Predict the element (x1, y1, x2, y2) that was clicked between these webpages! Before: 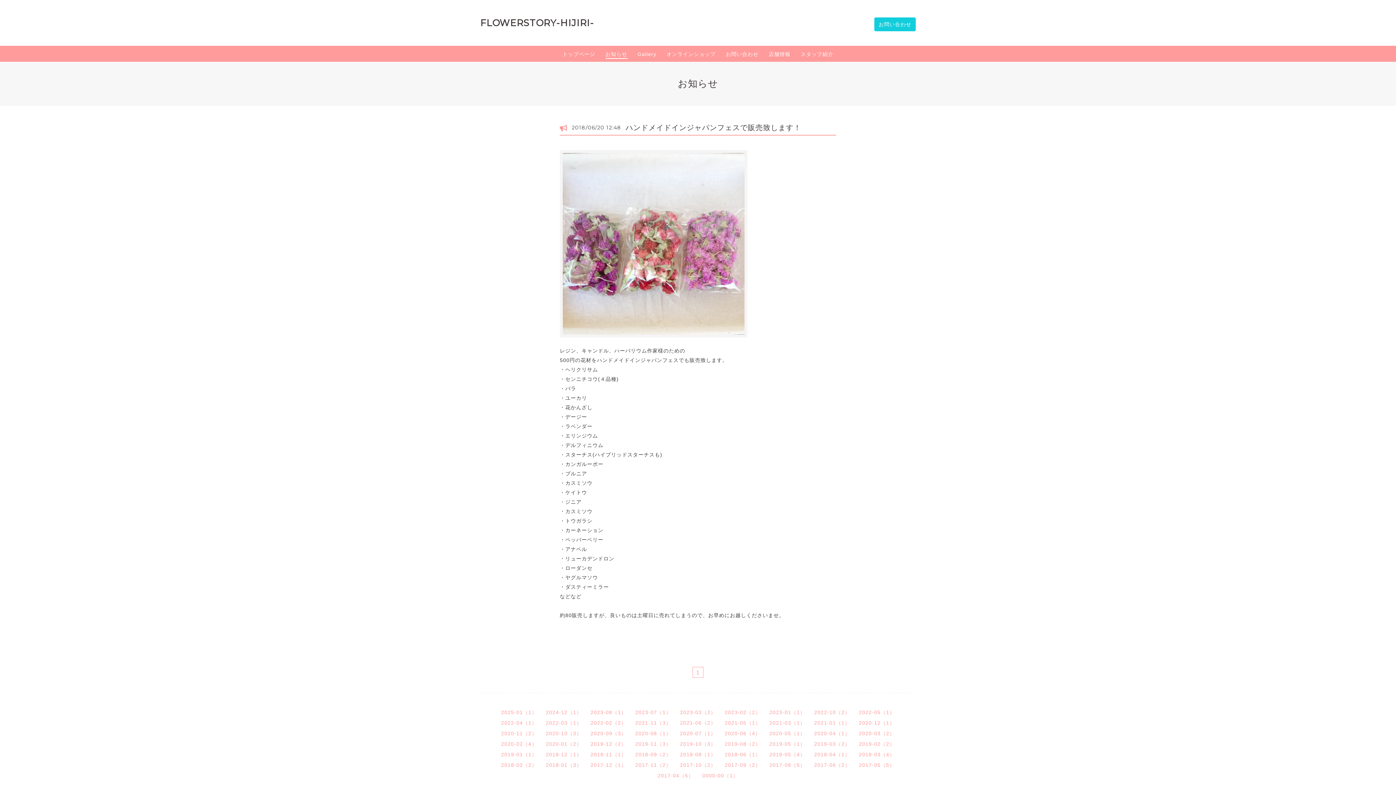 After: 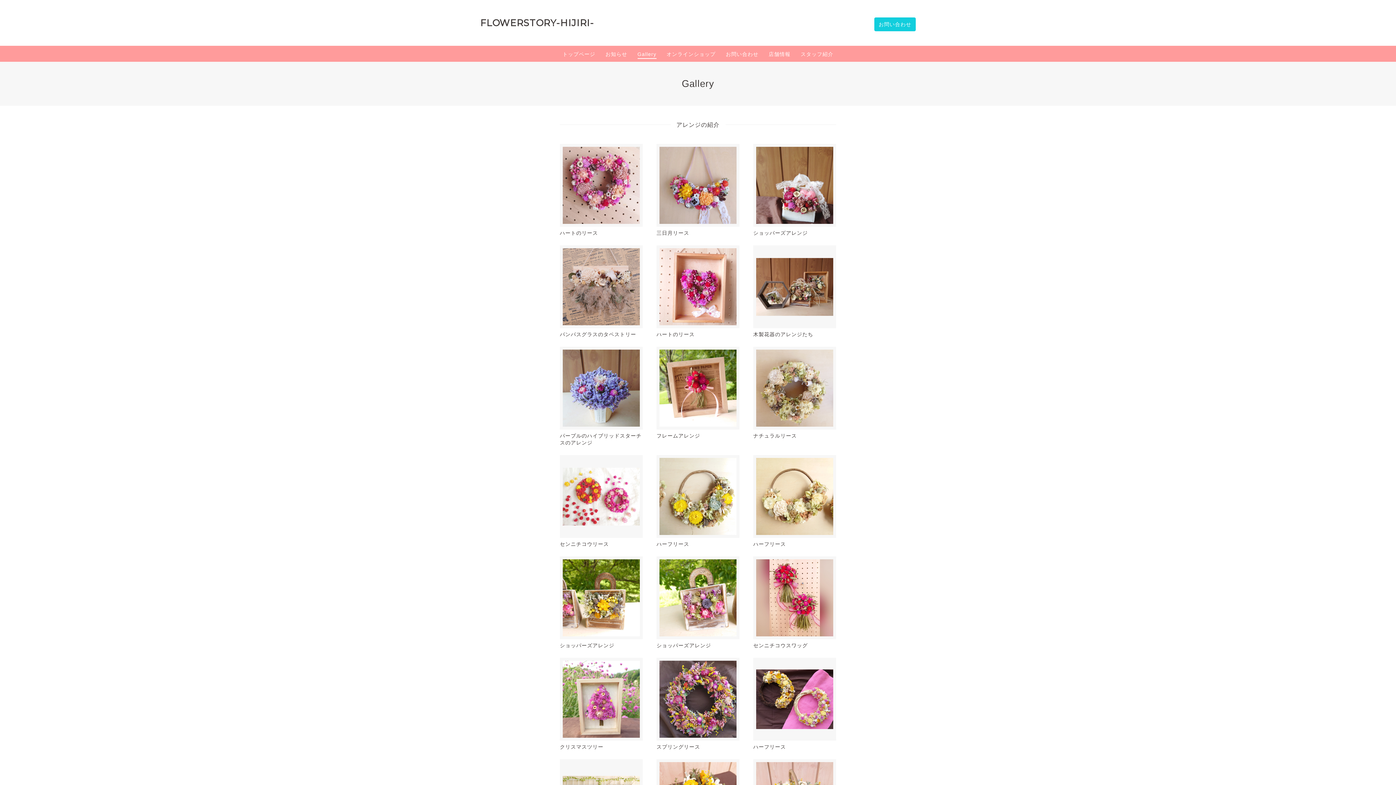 Action: label: Gallery bbox: (637, 50, 656, 58)